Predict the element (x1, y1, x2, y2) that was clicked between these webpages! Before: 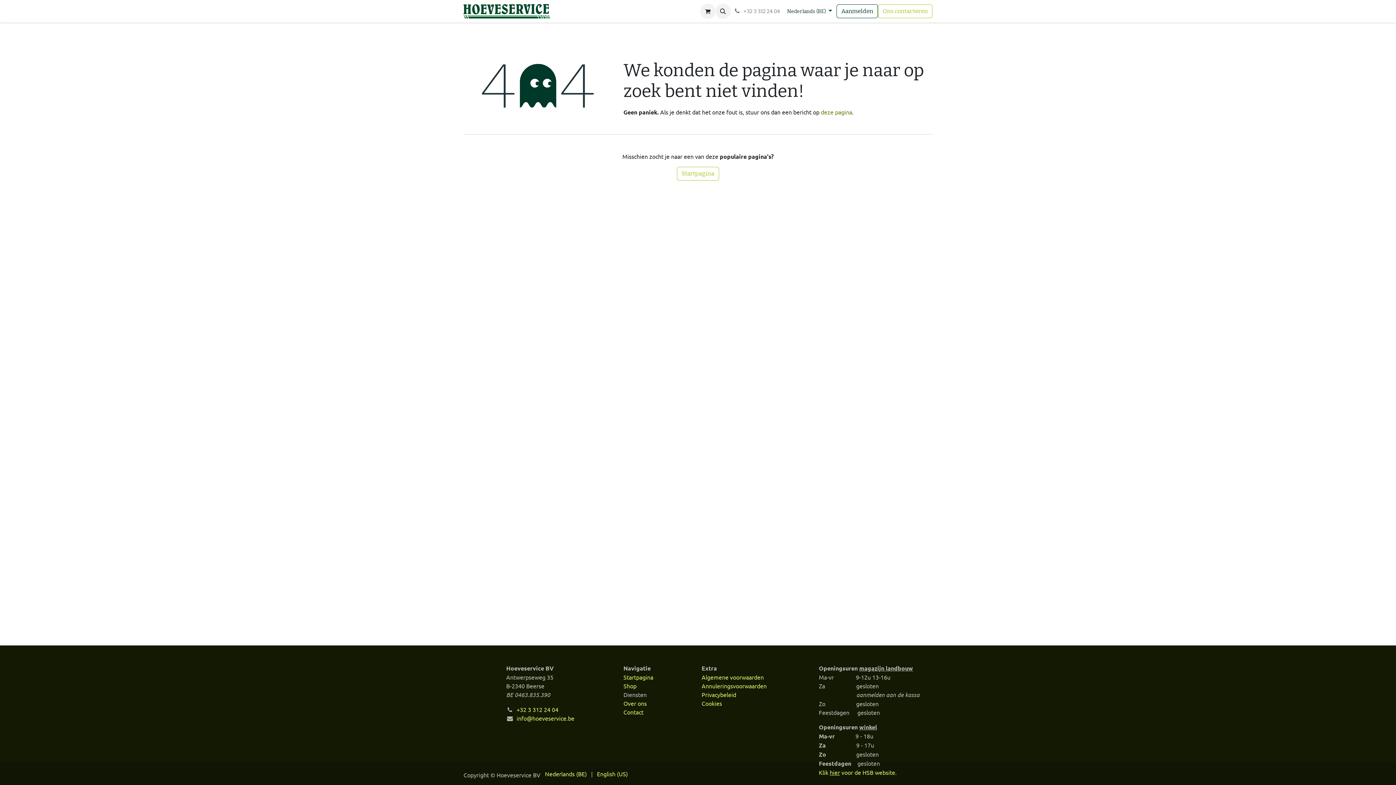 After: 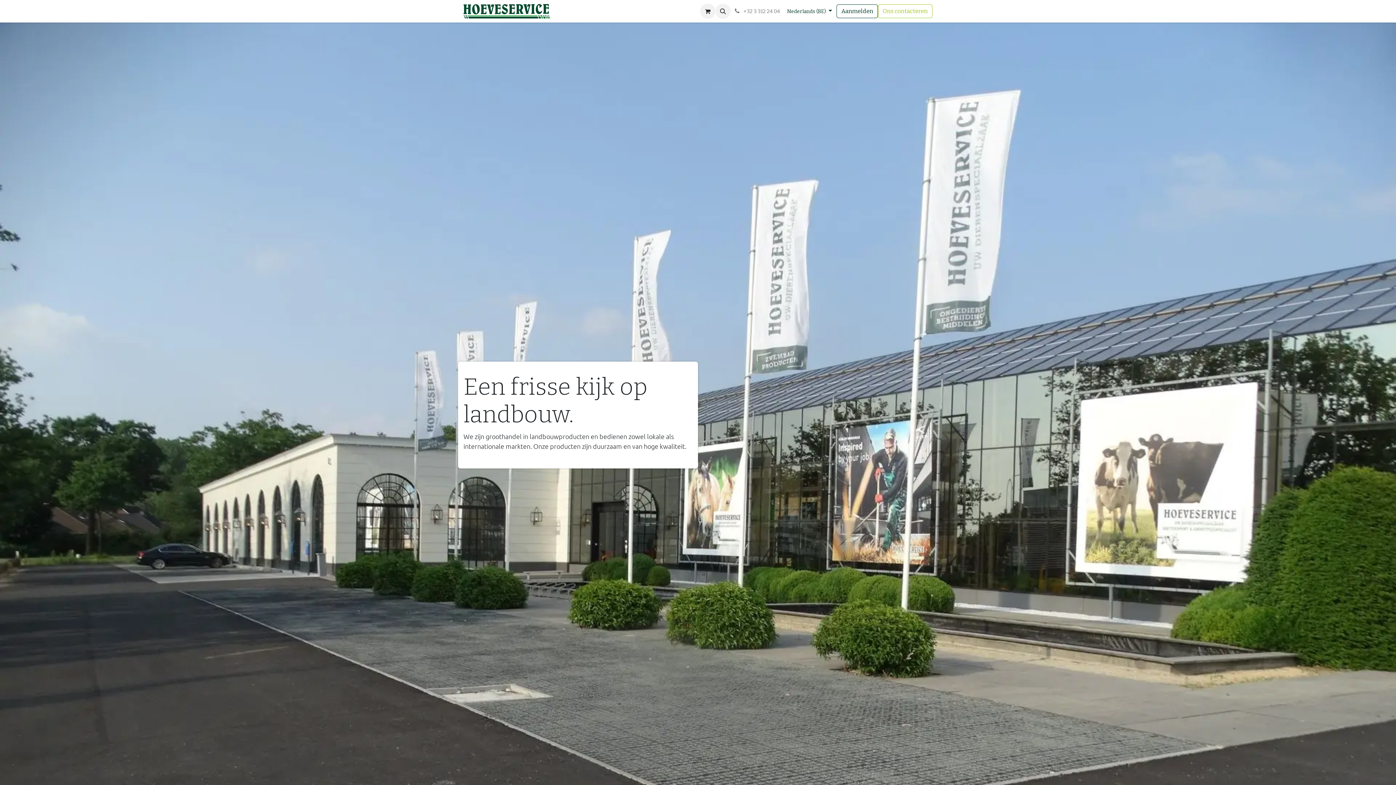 Action: bbox: (623, 673, 653, 681) label: Startpagina